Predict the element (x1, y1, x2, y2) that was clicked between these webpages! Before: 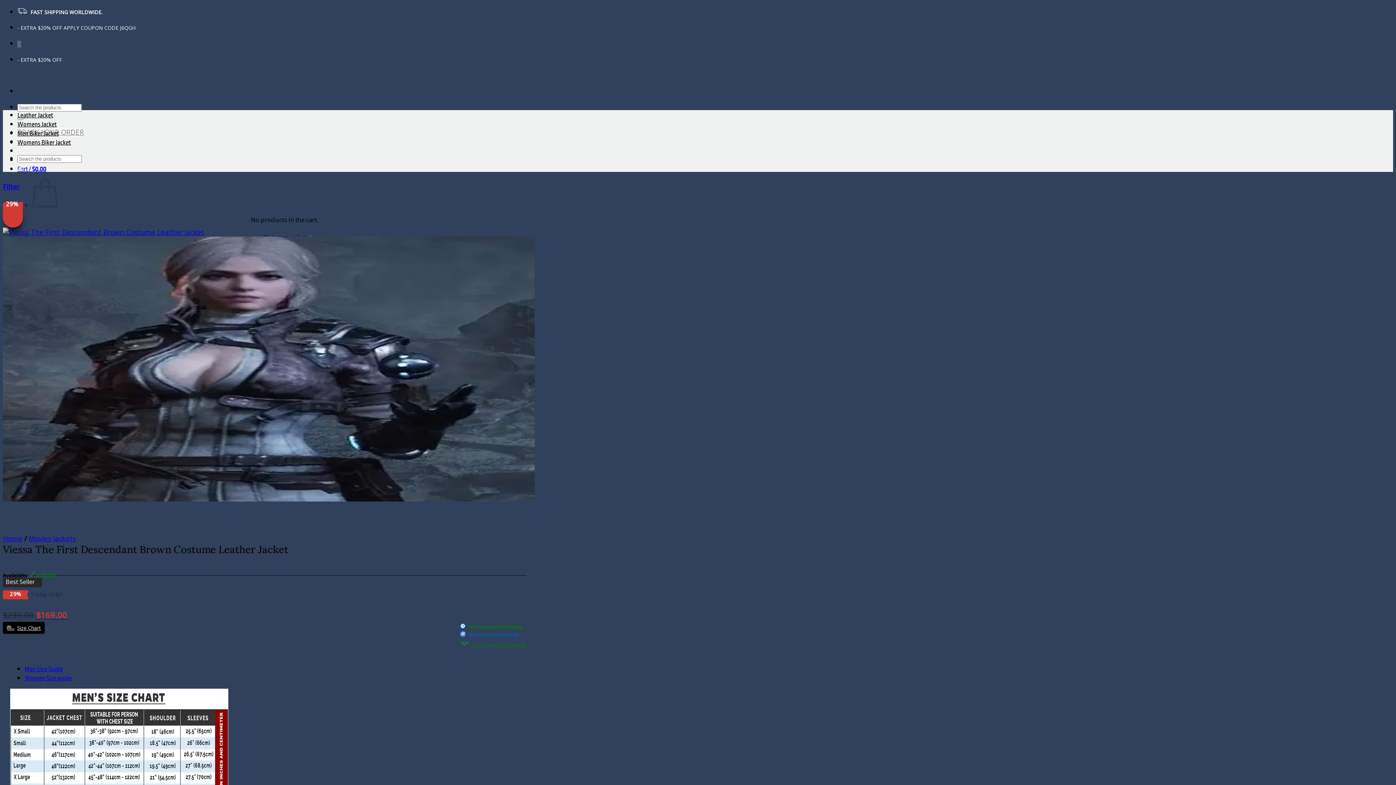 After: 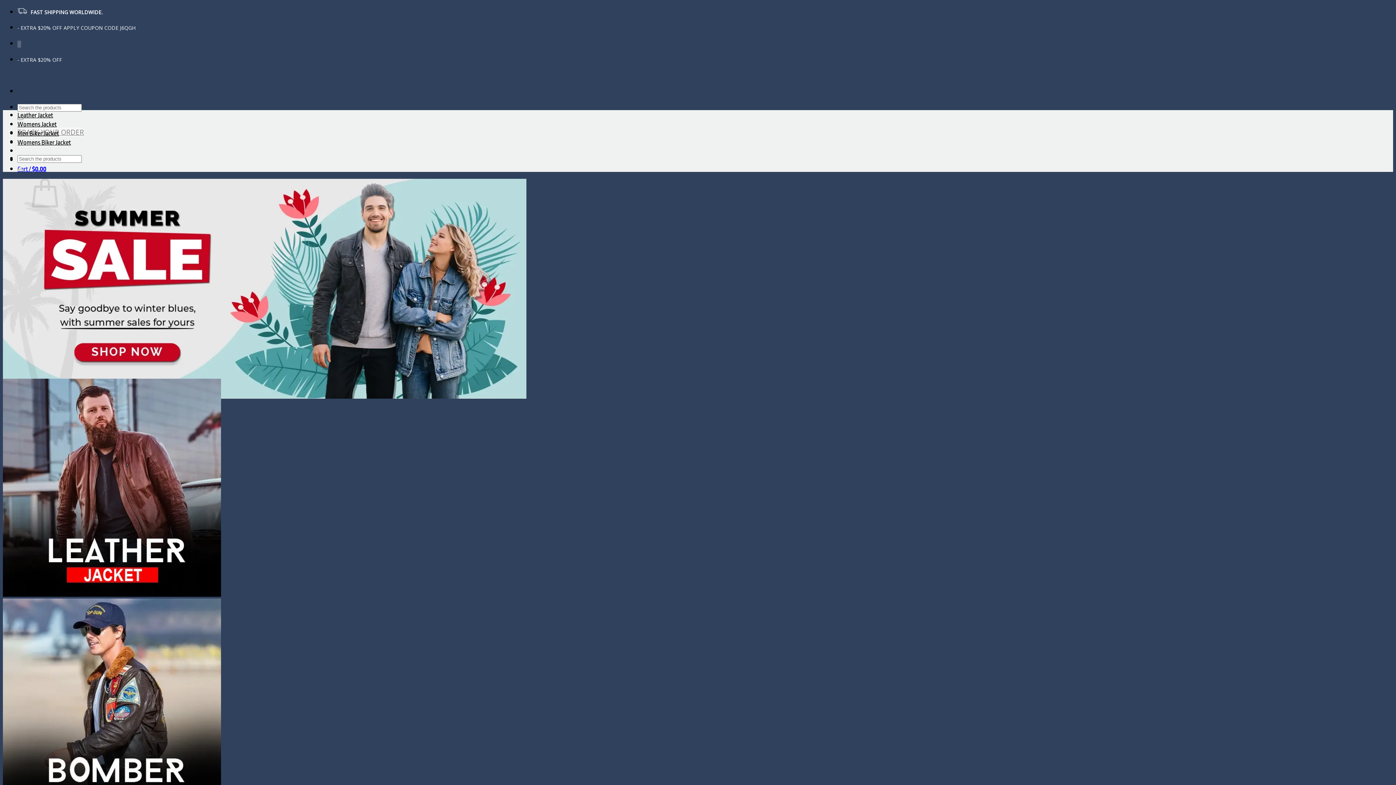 Action: label: Submit bbox: (17, 169, 23, 171)